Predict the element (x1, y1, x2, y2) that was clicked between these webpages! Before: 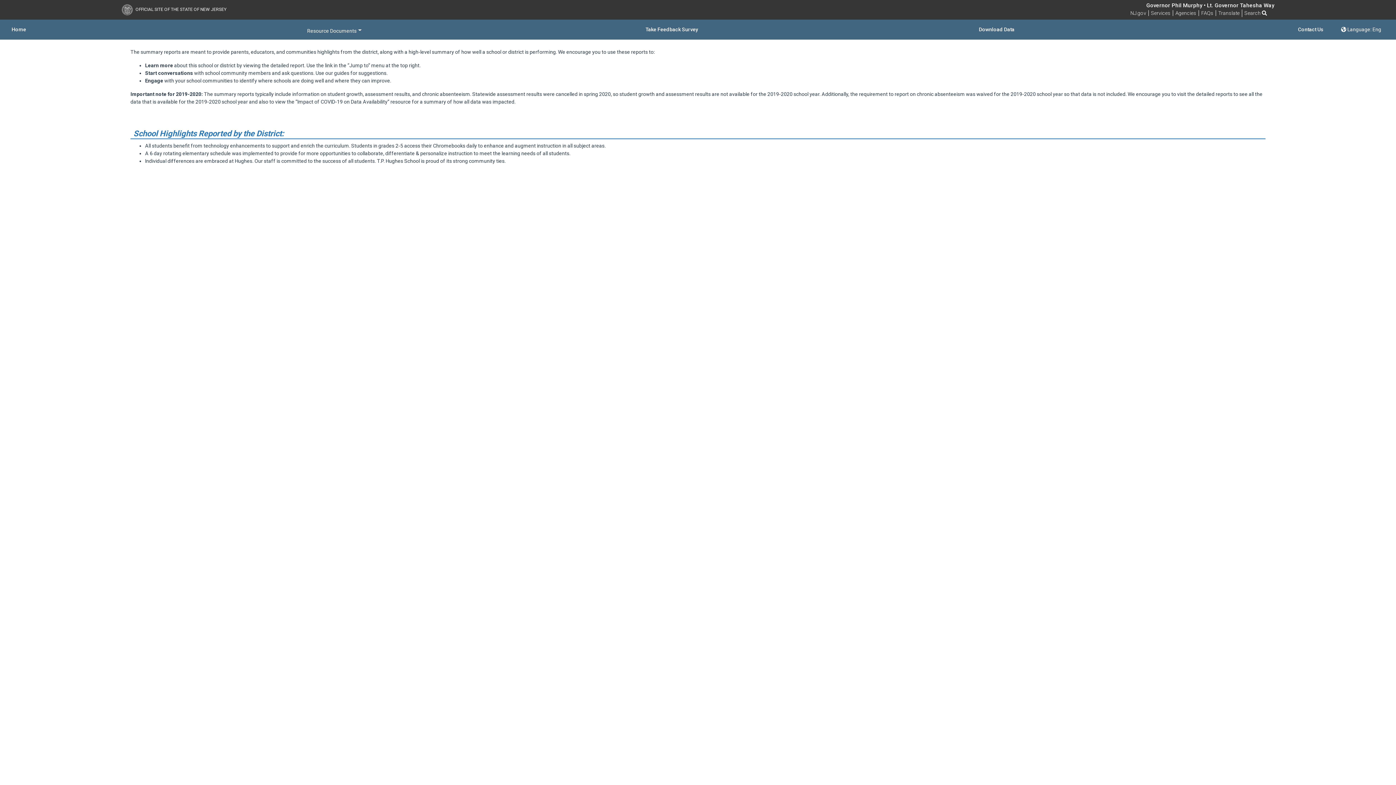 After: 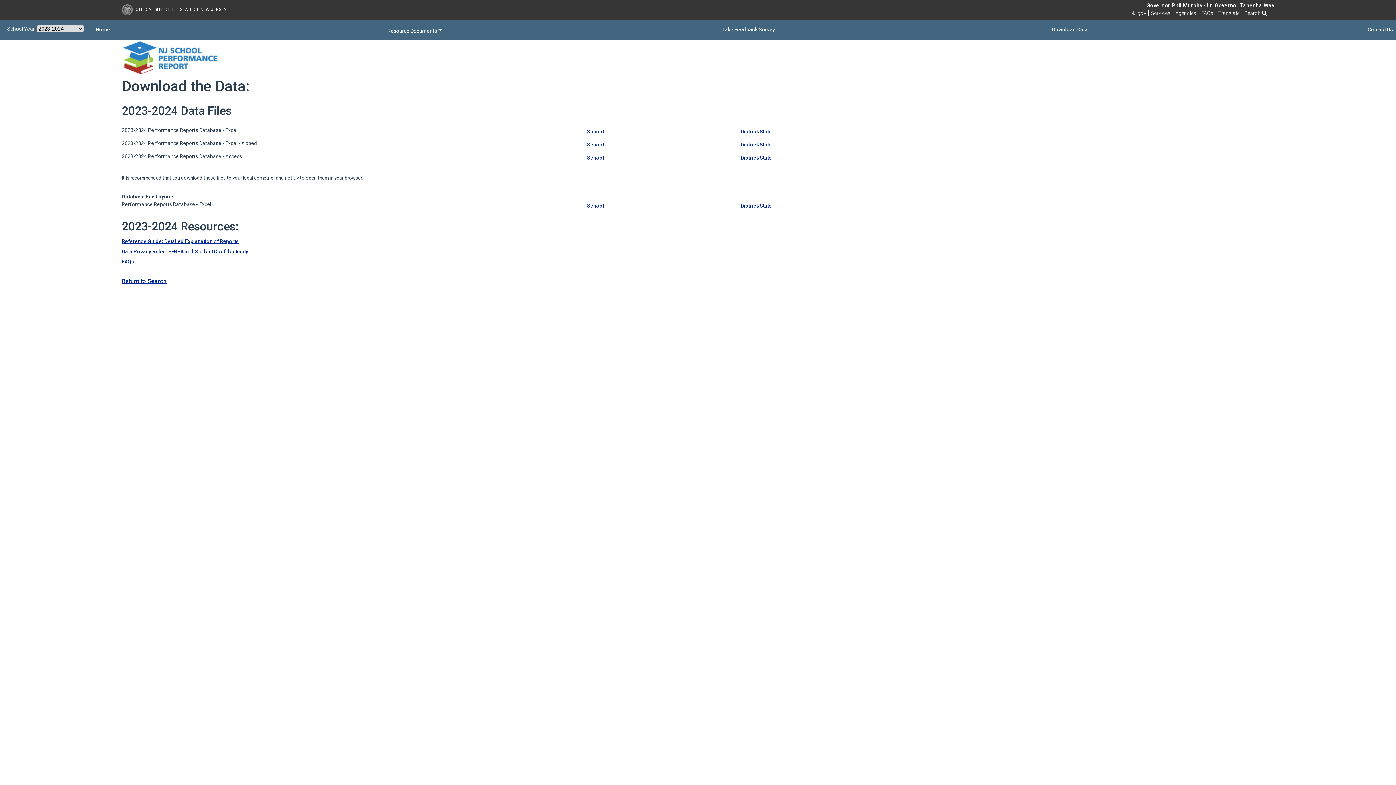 Action: bbox: (970, 22, 1017, 36) label: Download Data